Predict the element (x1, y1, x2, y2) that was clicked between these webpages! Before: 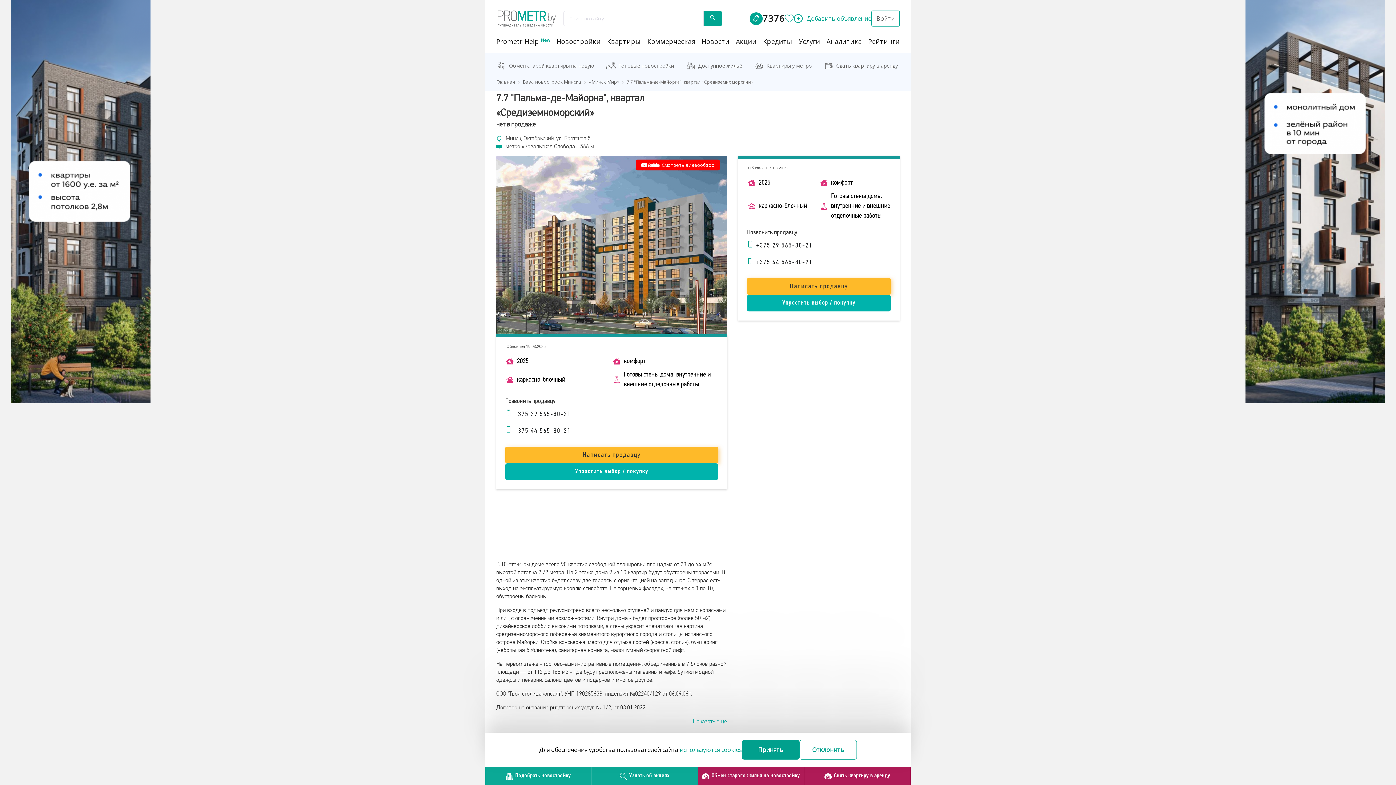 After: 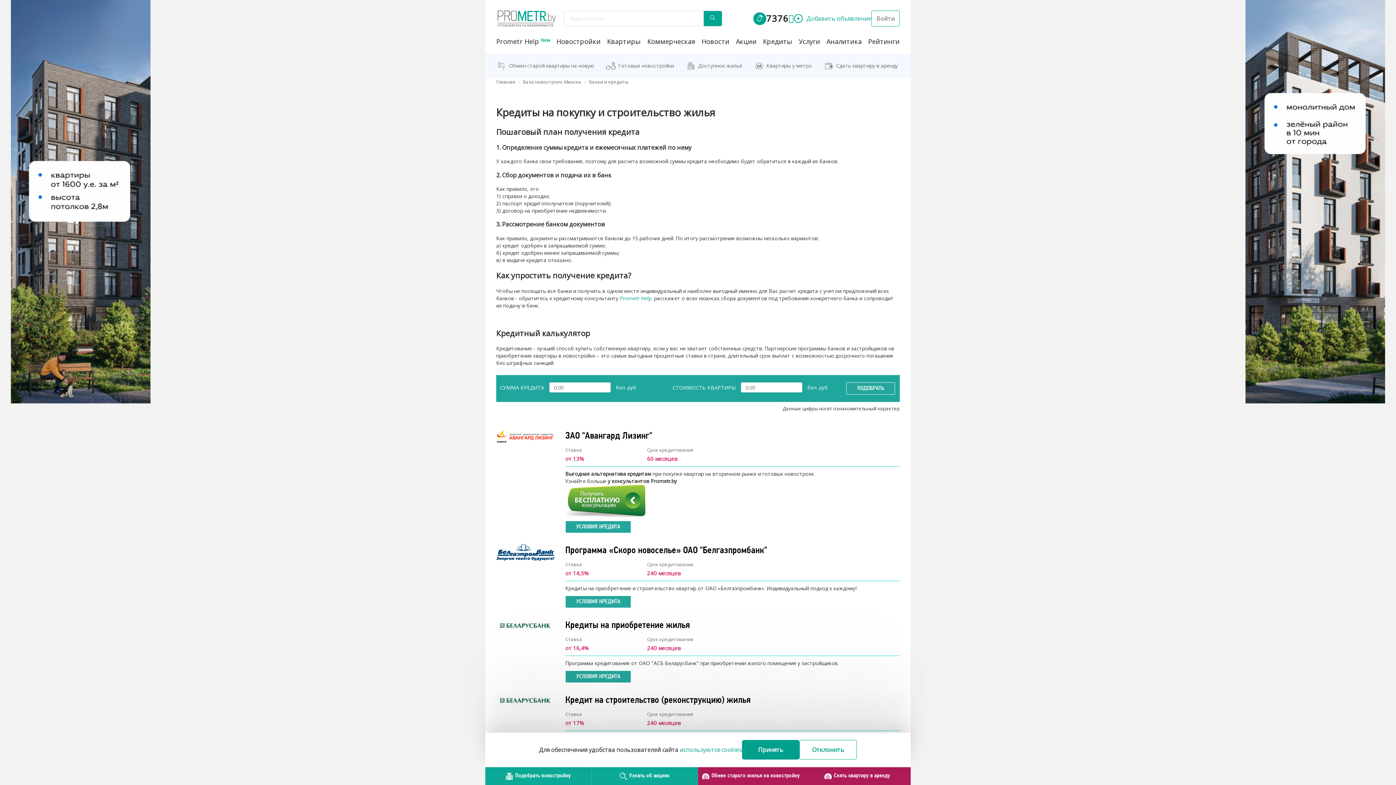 Action: label: Кредиты bbox: (763, 37, 792, 45)